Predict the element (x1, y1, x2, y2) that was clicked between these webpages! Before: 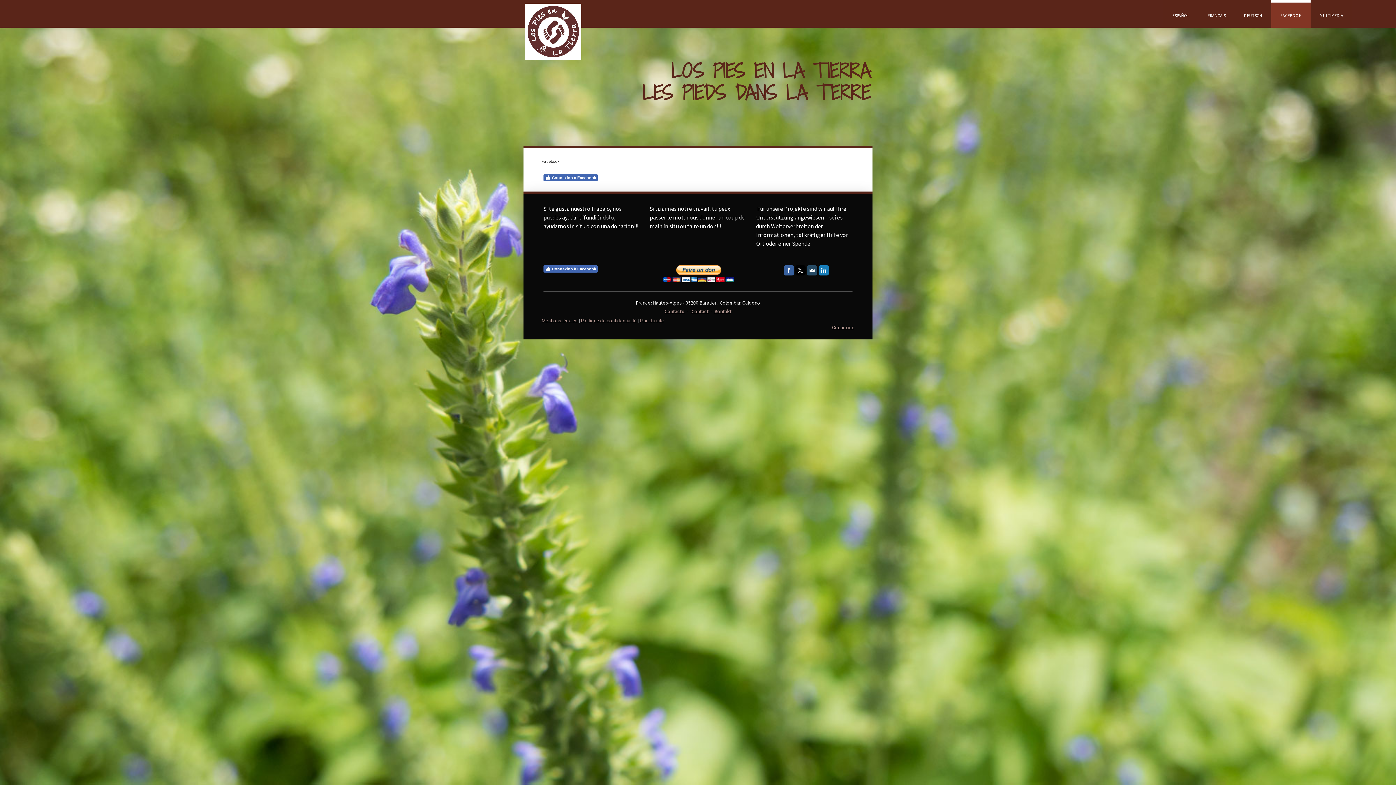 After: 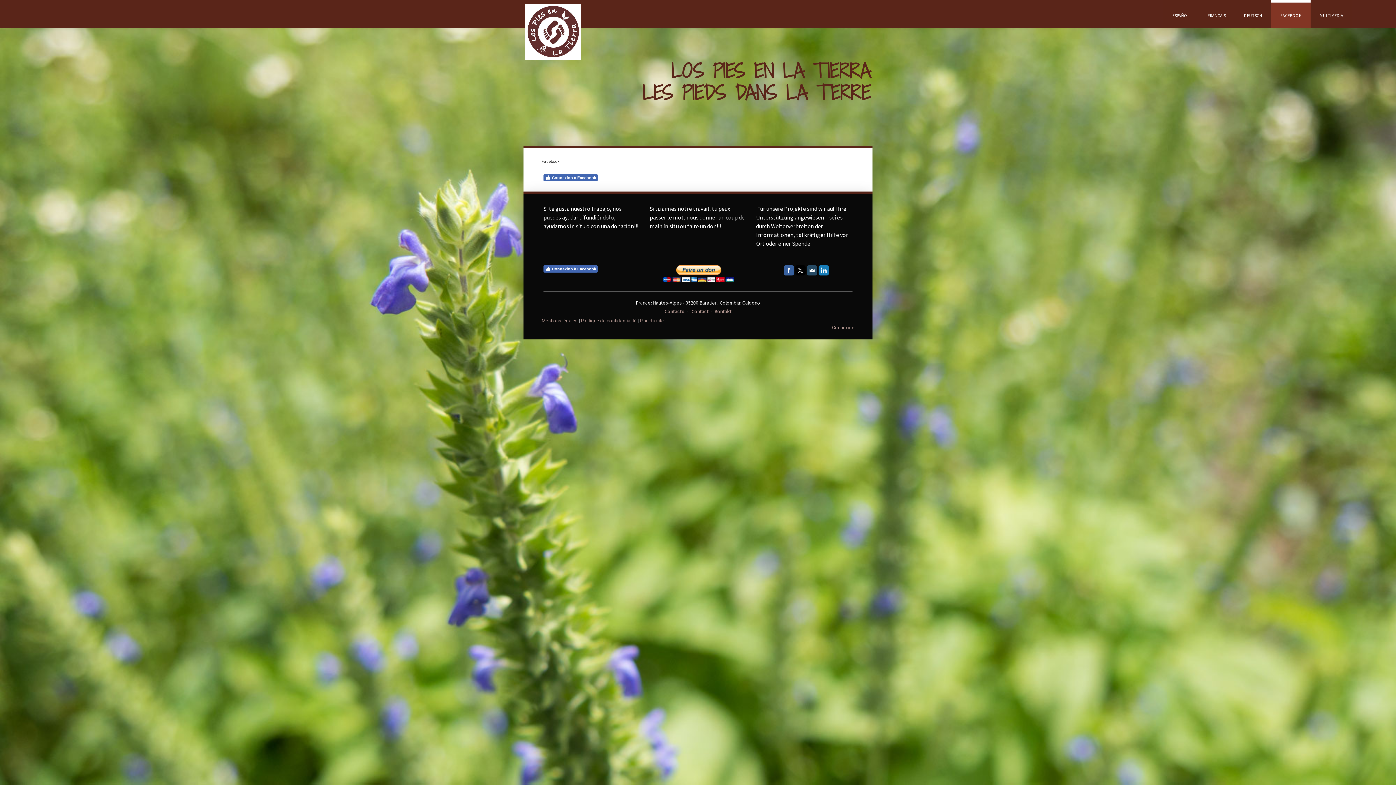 Action: bbox: (818, 265, 829, 275)